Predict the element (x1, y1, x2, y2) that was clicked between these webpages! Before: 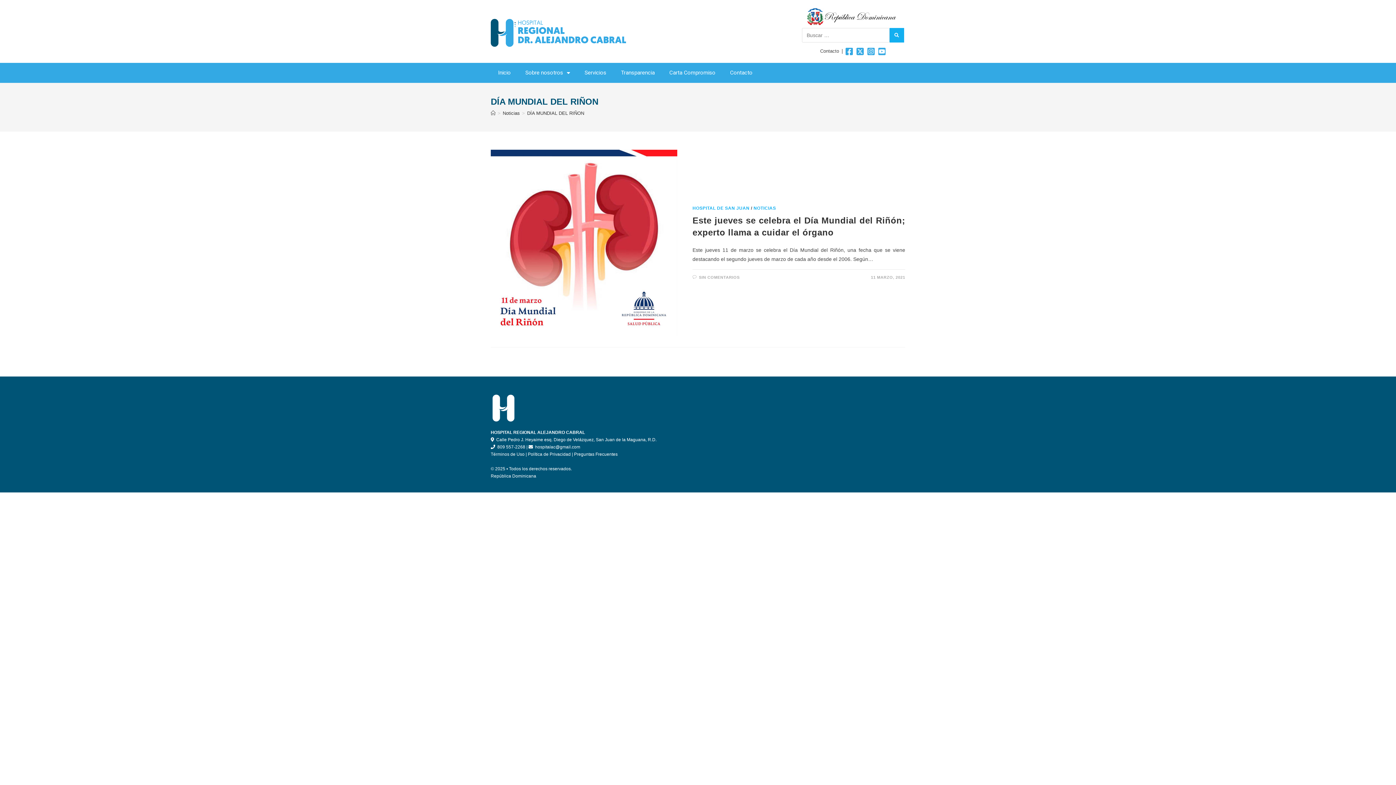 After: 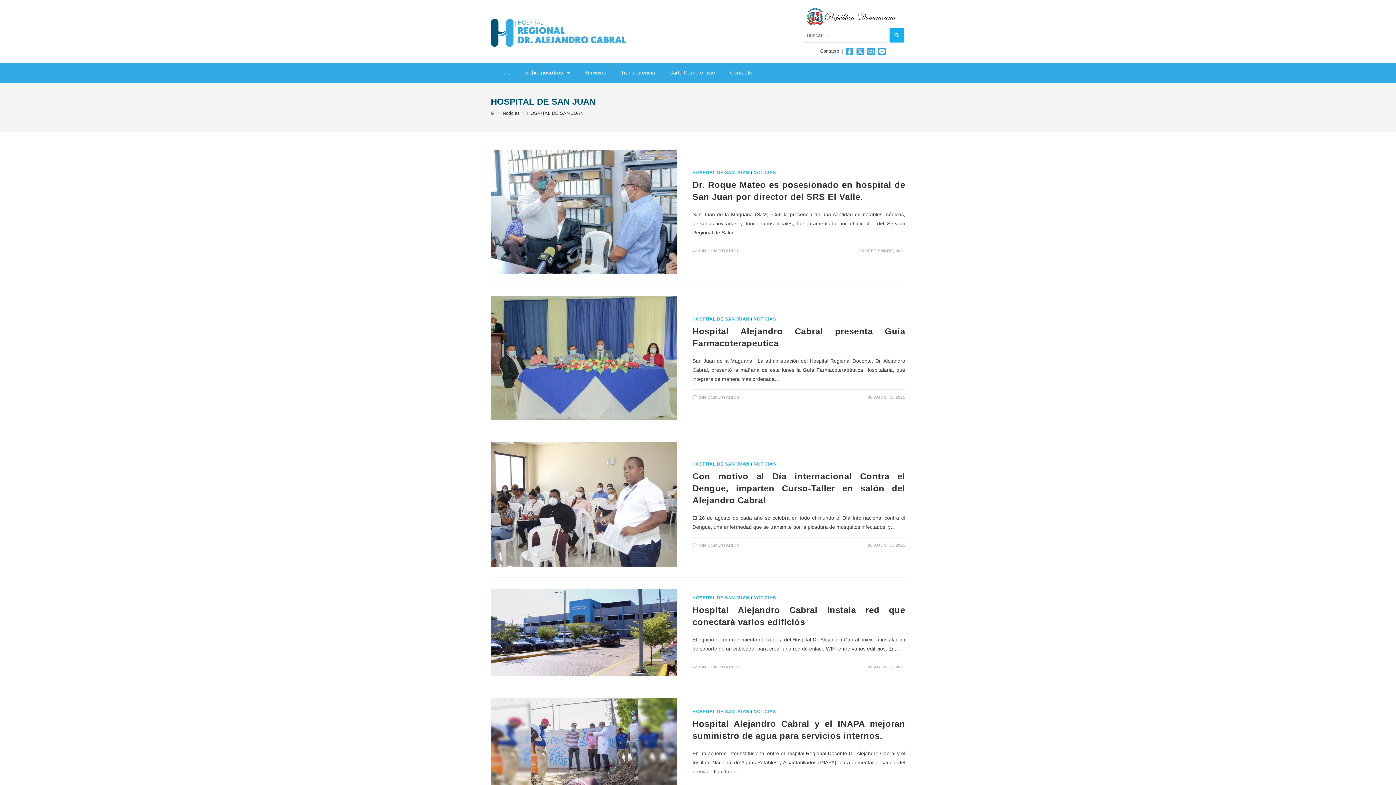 Action: bbox: (692, 205, 749, 210) label: HOSPITAL DE SAN JUAN